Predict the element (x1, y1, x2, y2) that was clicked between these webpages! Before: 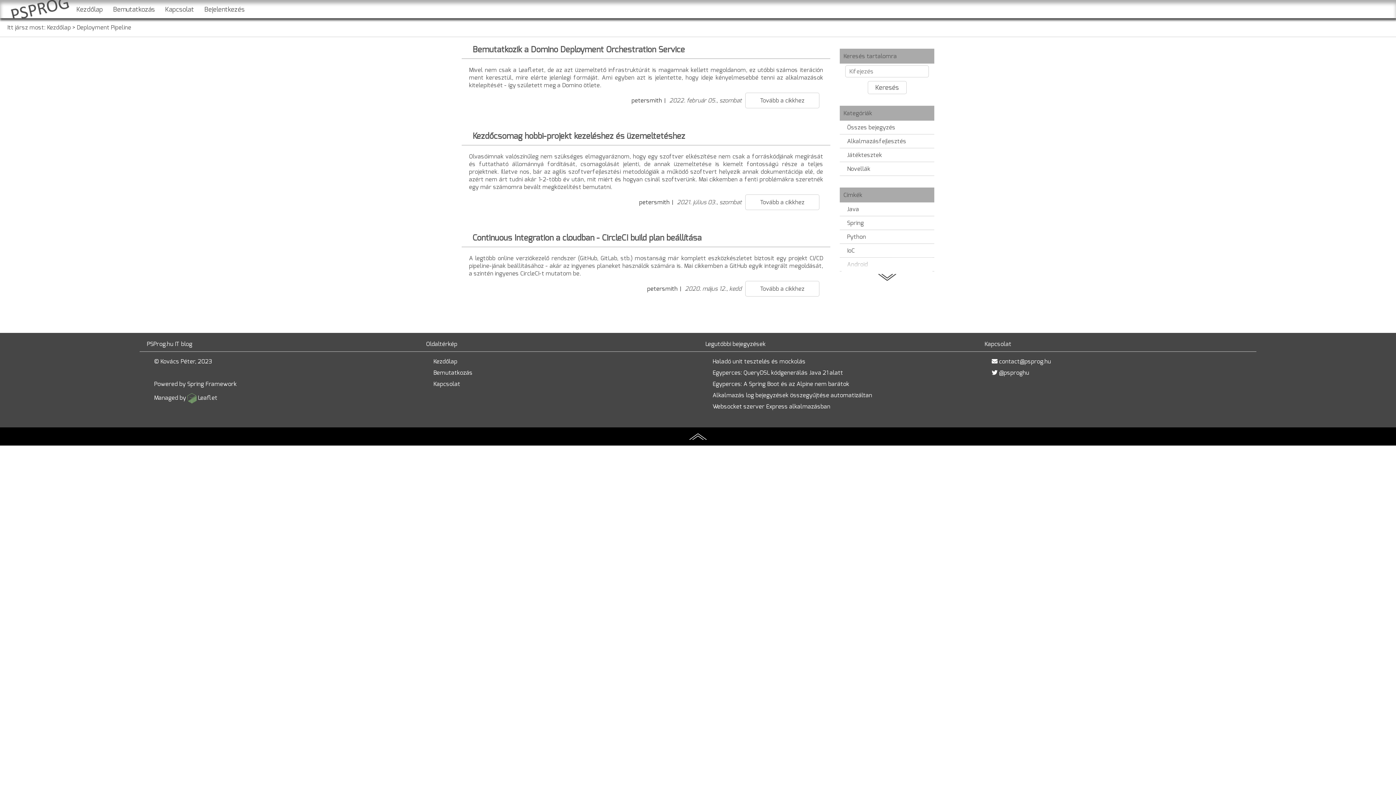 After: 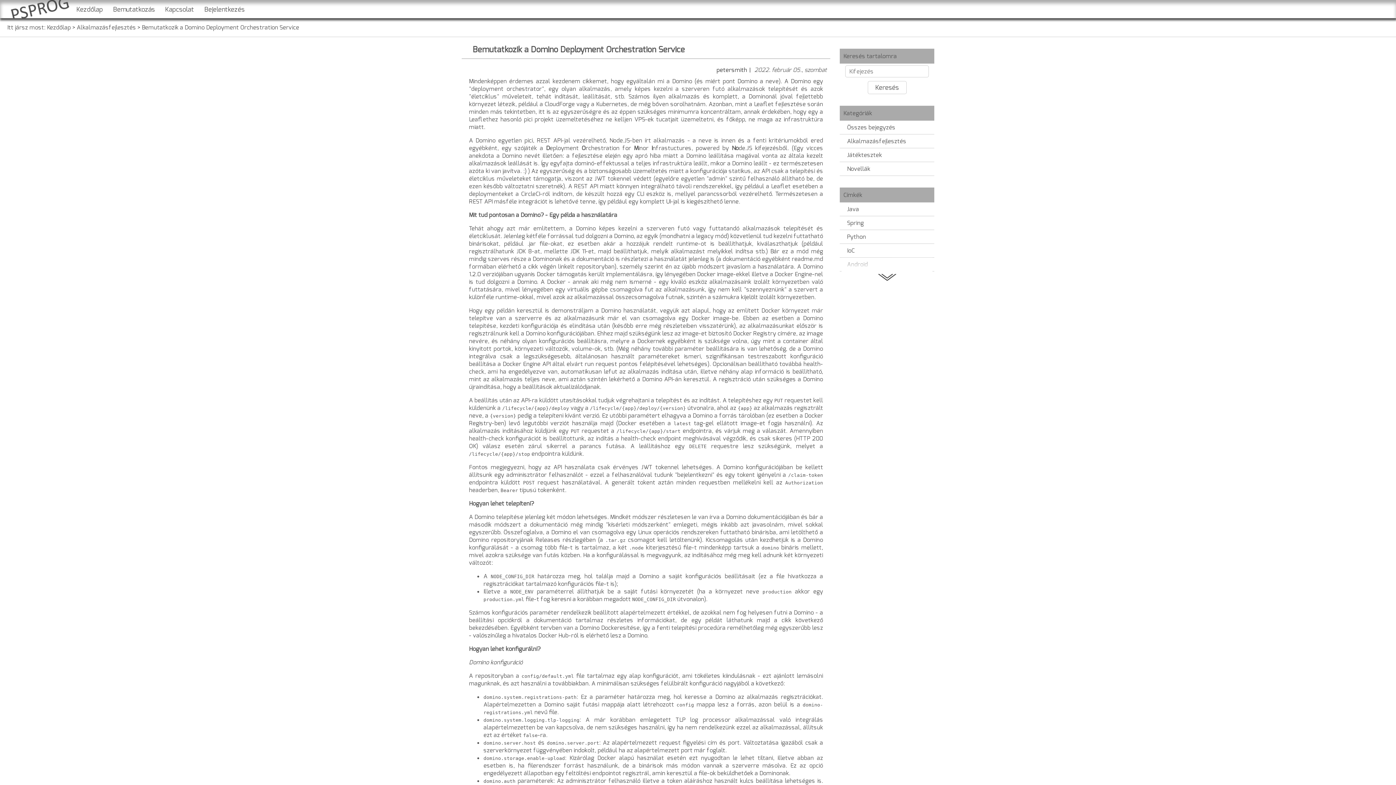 Action: label: Tovább a cikkhez bbox: (745, 92, 830, 108)